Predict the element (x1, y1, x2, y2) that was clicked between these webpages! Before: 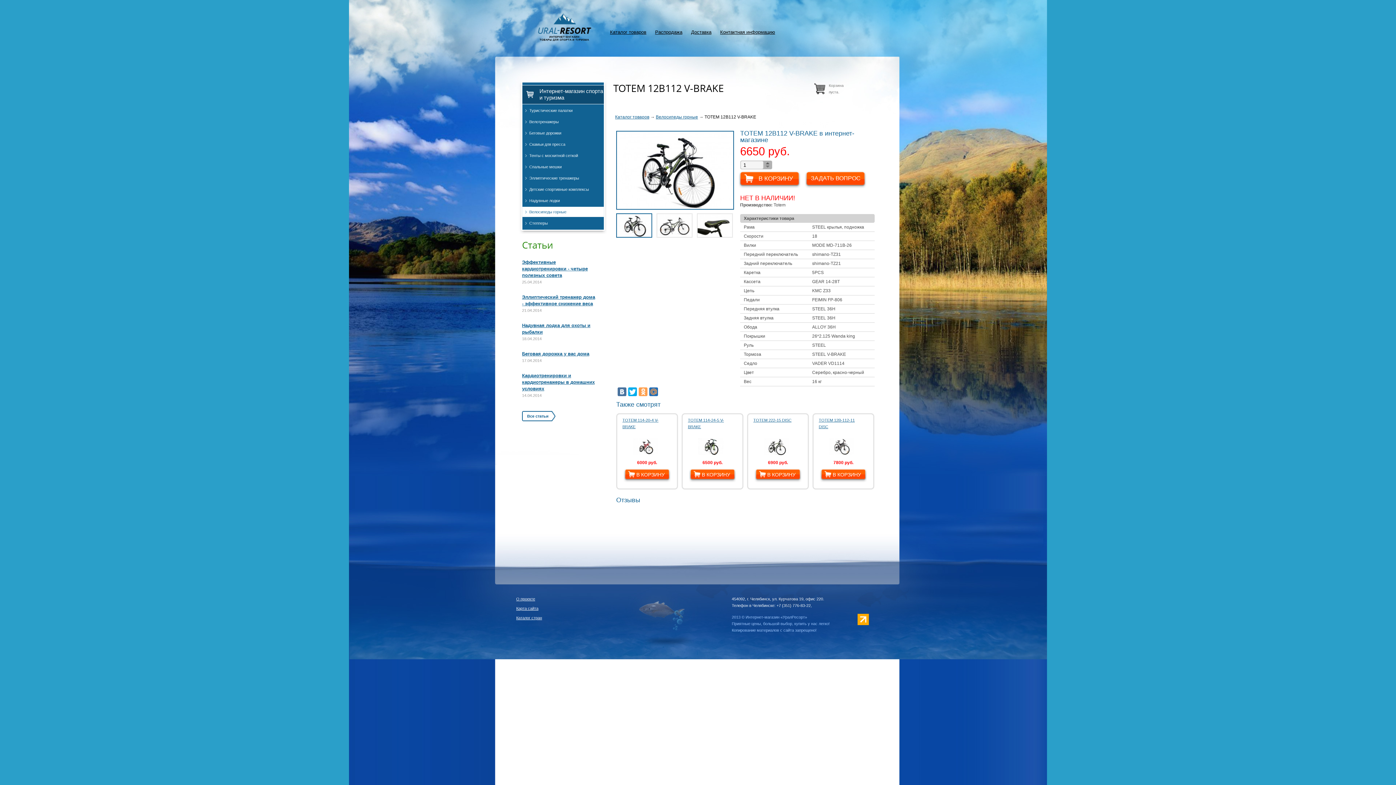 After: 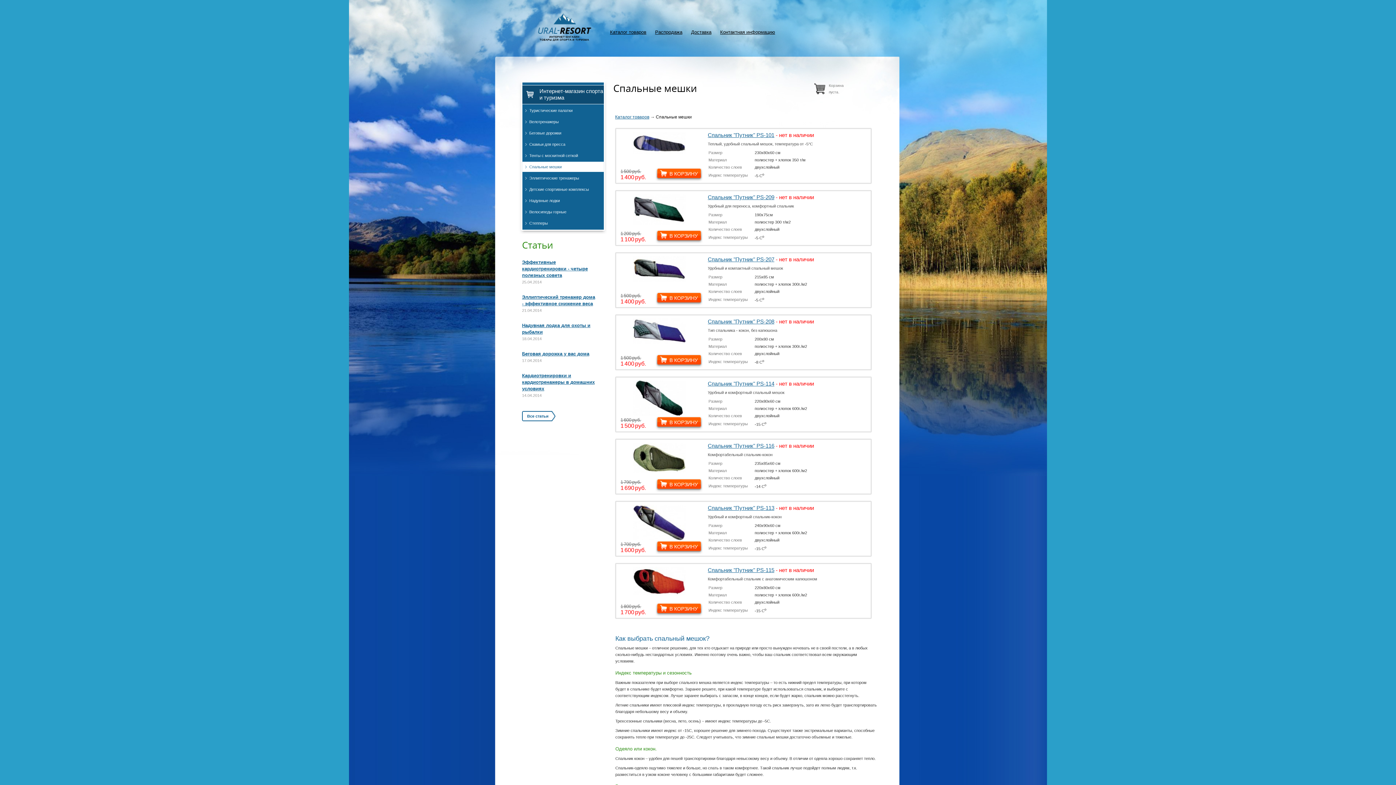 Action: bbox: (522, 161, 604, 172) label: Спальные мешки